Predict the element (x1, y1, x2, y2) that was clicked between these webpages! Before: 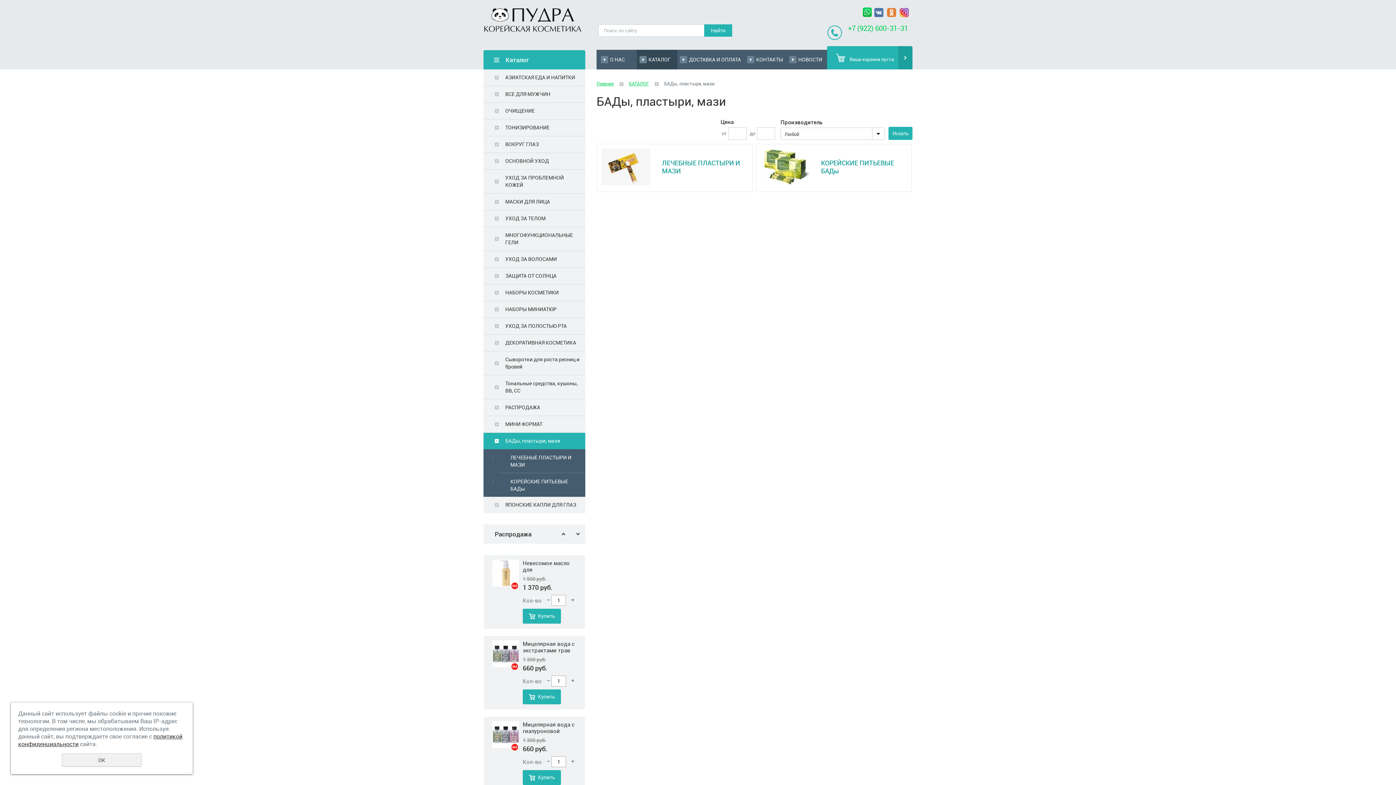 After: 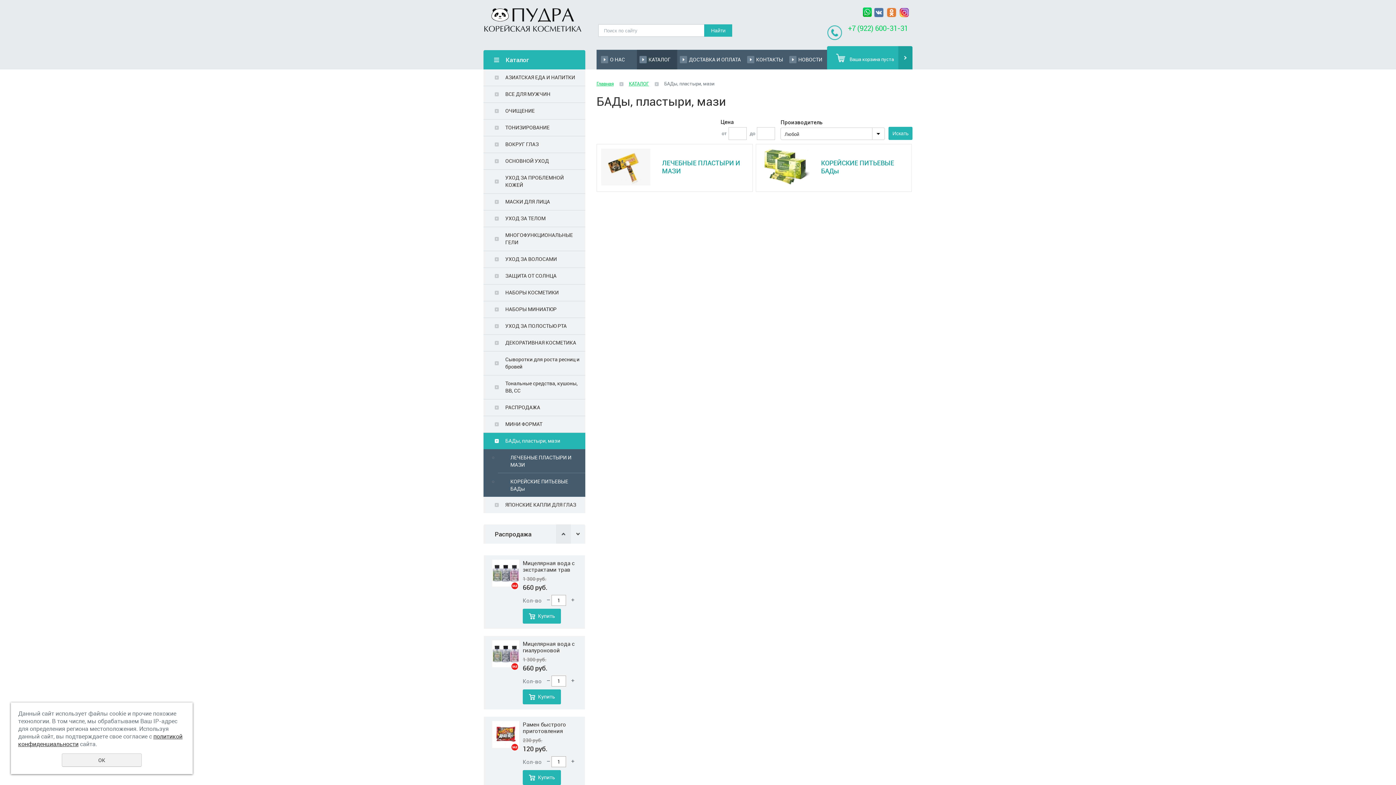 Action: bbox: (556, 524, 570, 544) label: Previous